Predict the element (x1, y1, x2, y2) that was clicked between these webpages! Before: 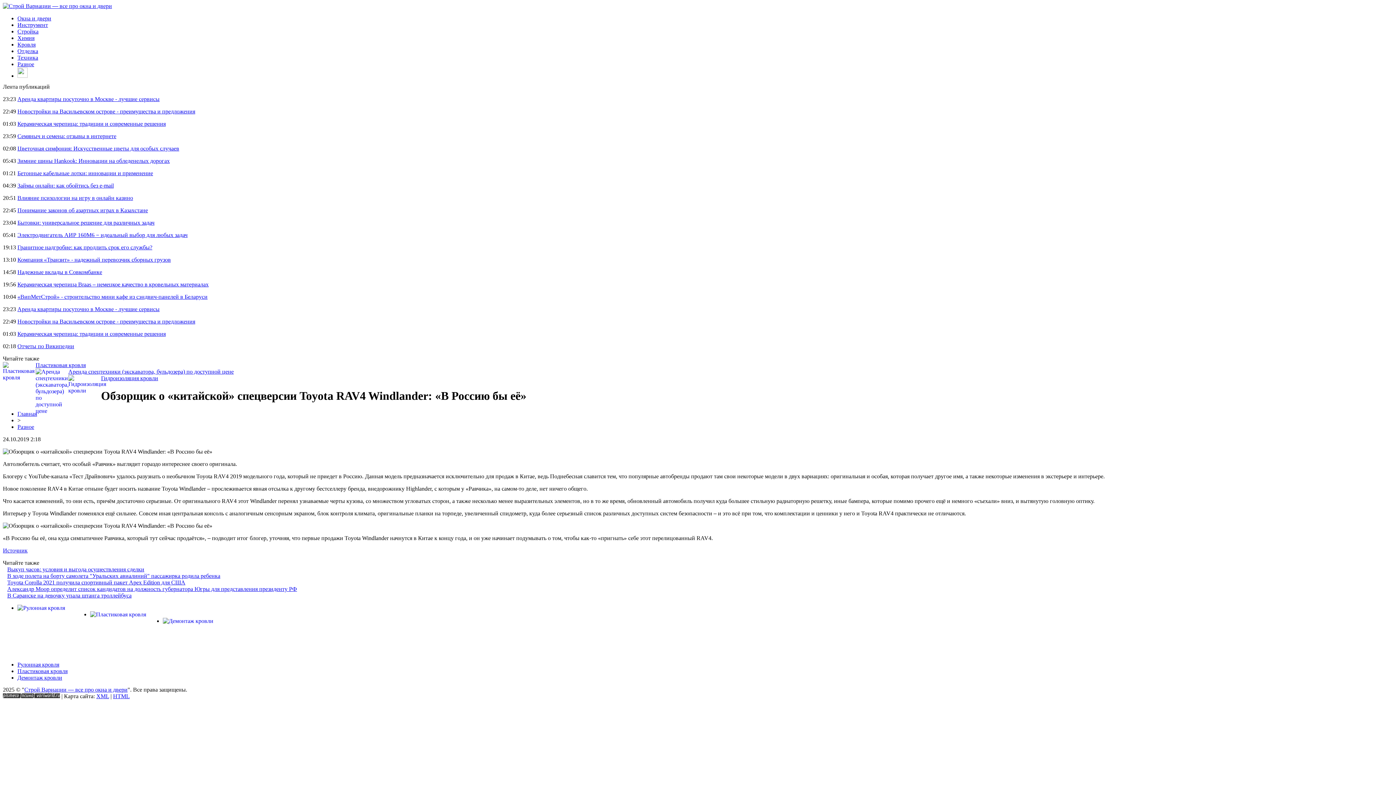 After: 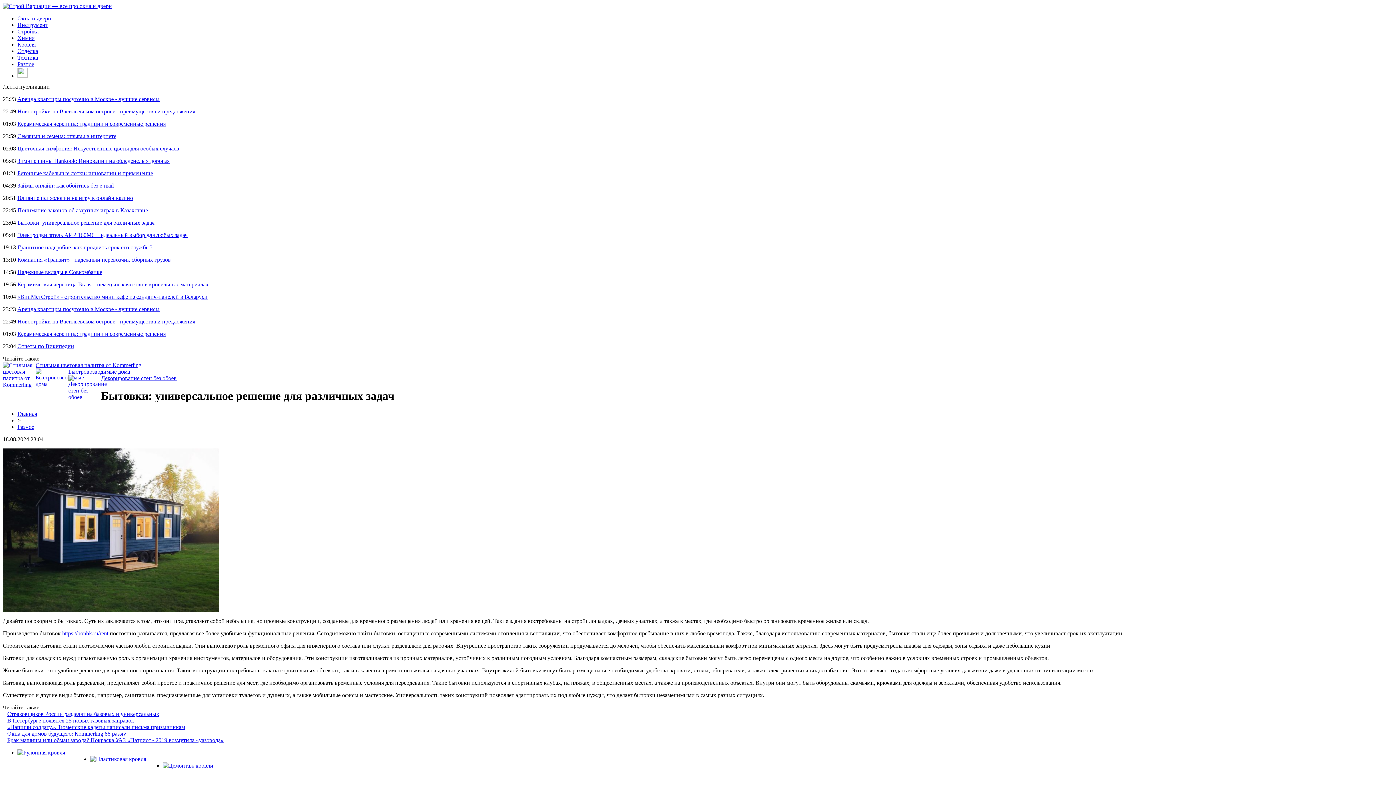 Action: label: Бытовки: универсальное решение для различных задач bbox: (17, 219, 154, 225)